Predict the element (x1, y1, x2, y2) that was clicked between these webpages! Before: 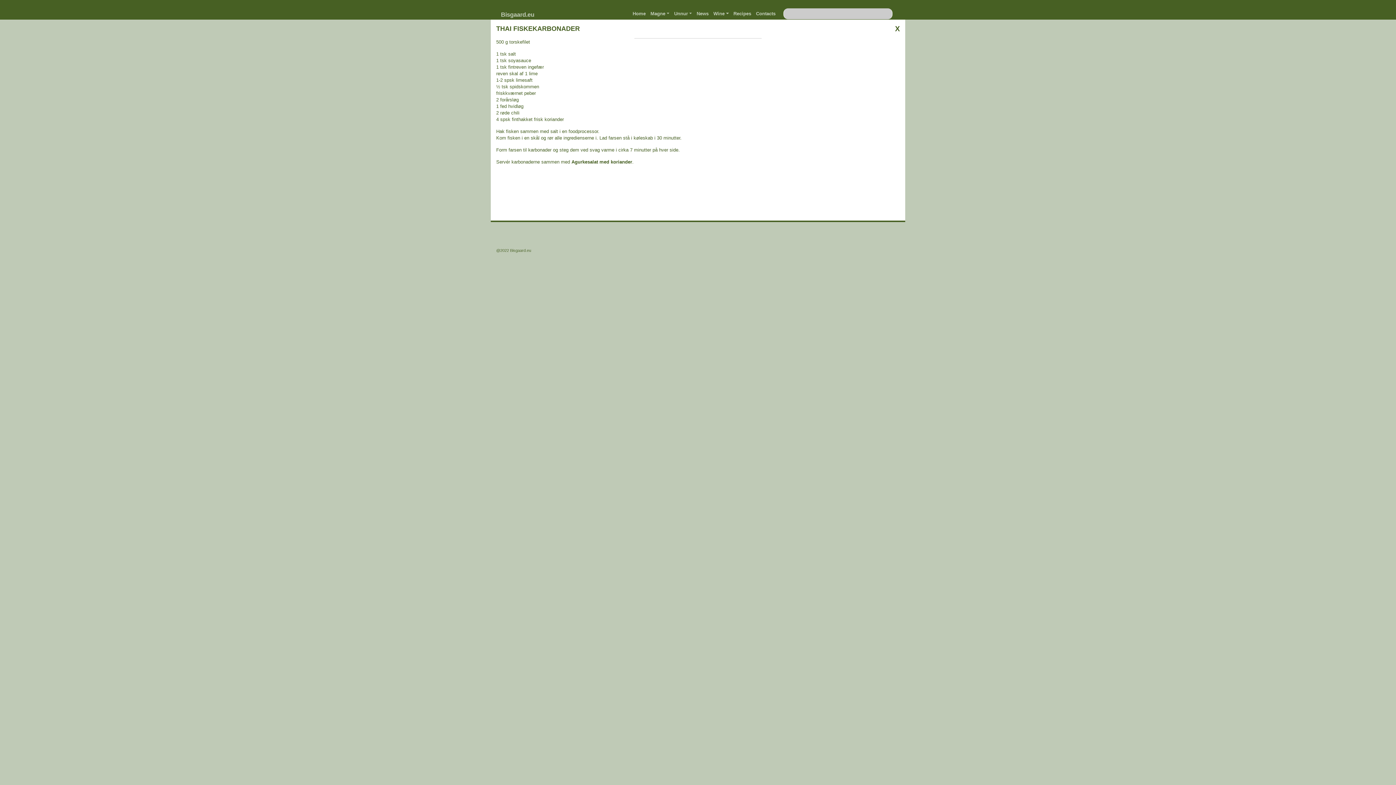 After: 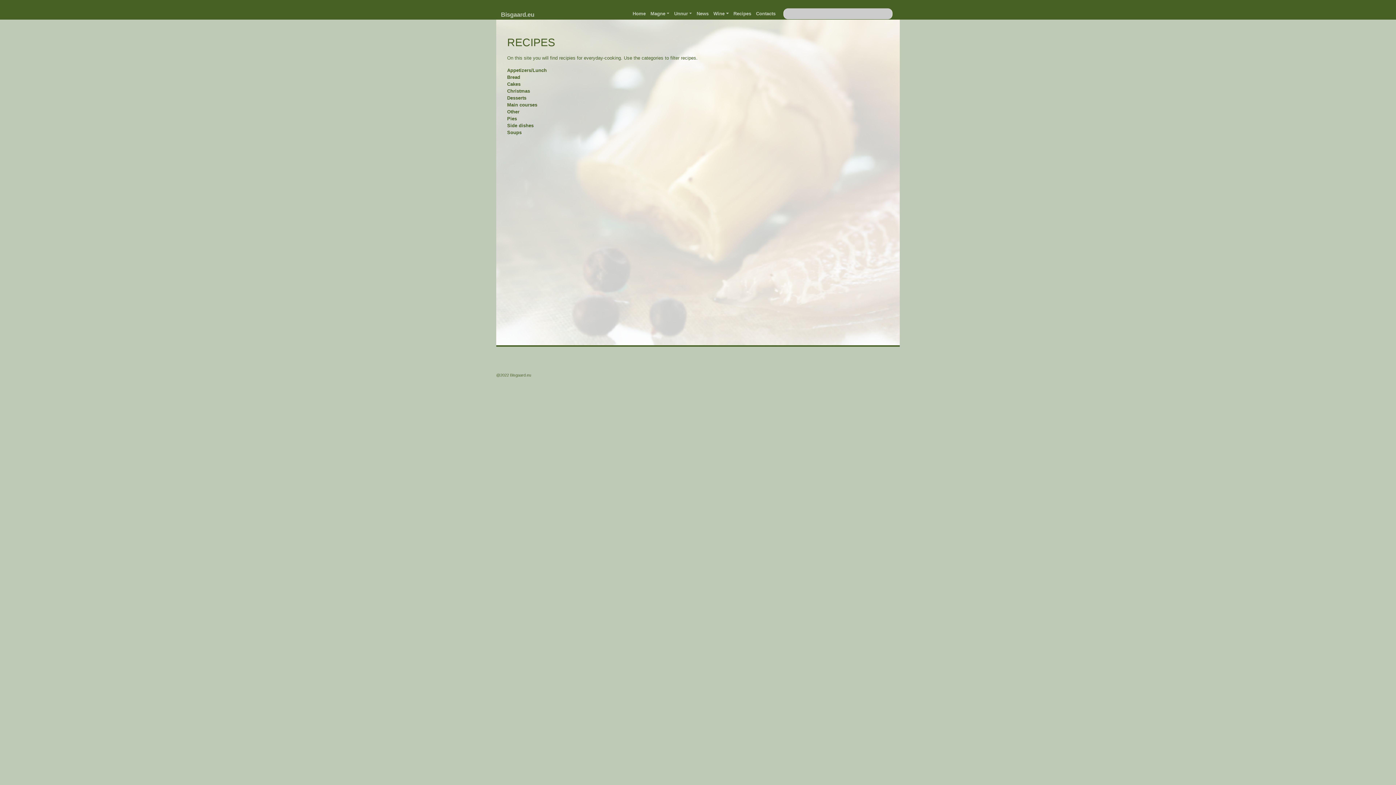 Action: label: Recipes bbox: (731, 7, 753, 19)